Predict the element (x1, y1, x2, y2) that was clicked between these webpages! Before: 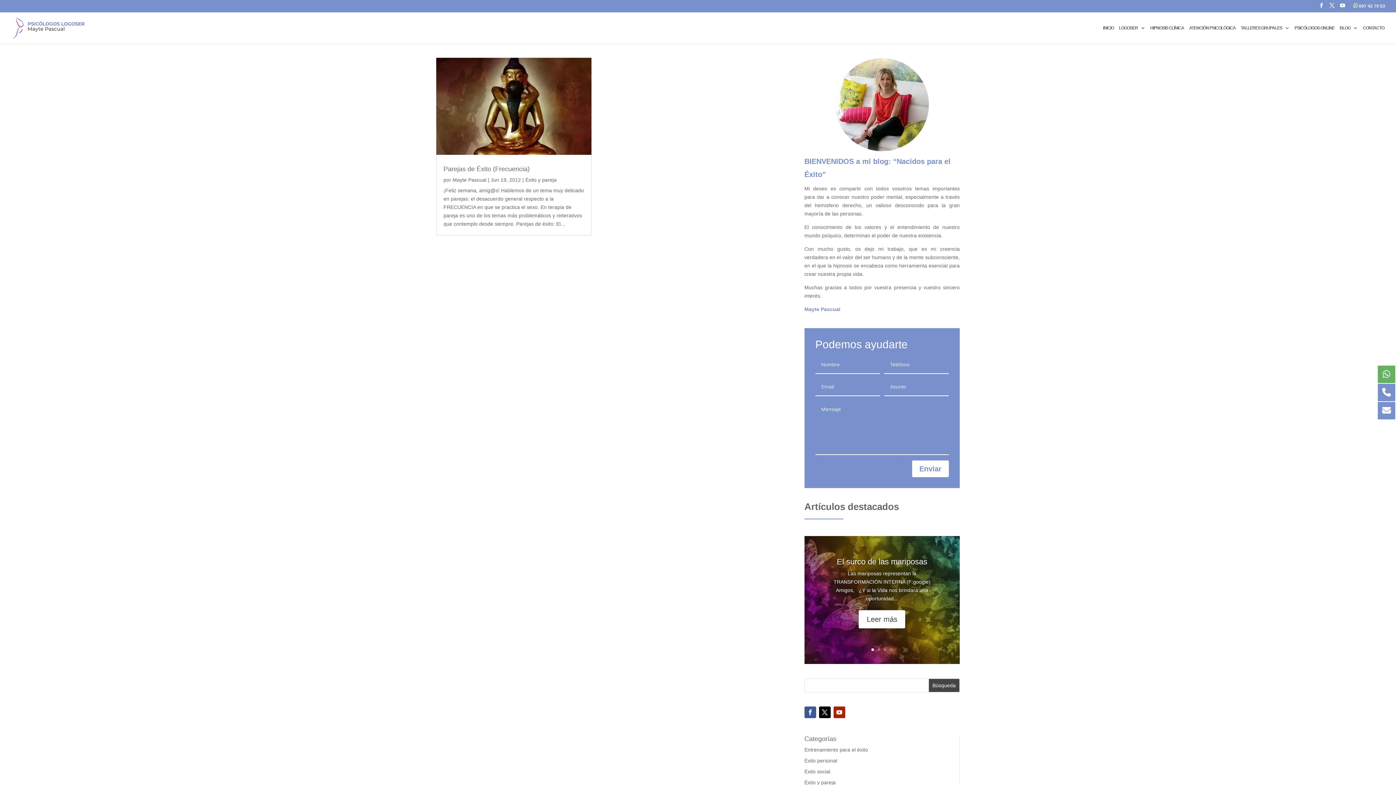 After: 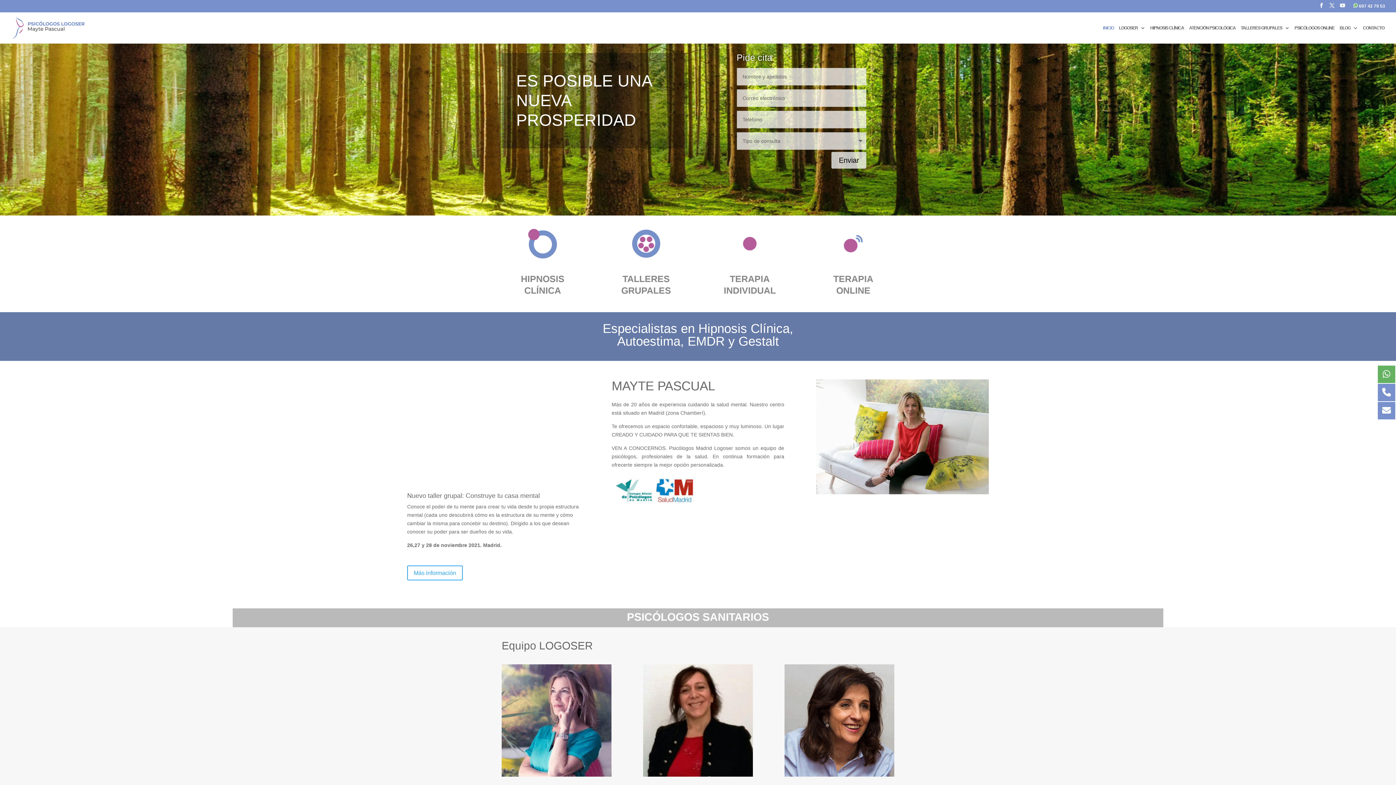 Action: bbox: (12, 24, 85, 30)